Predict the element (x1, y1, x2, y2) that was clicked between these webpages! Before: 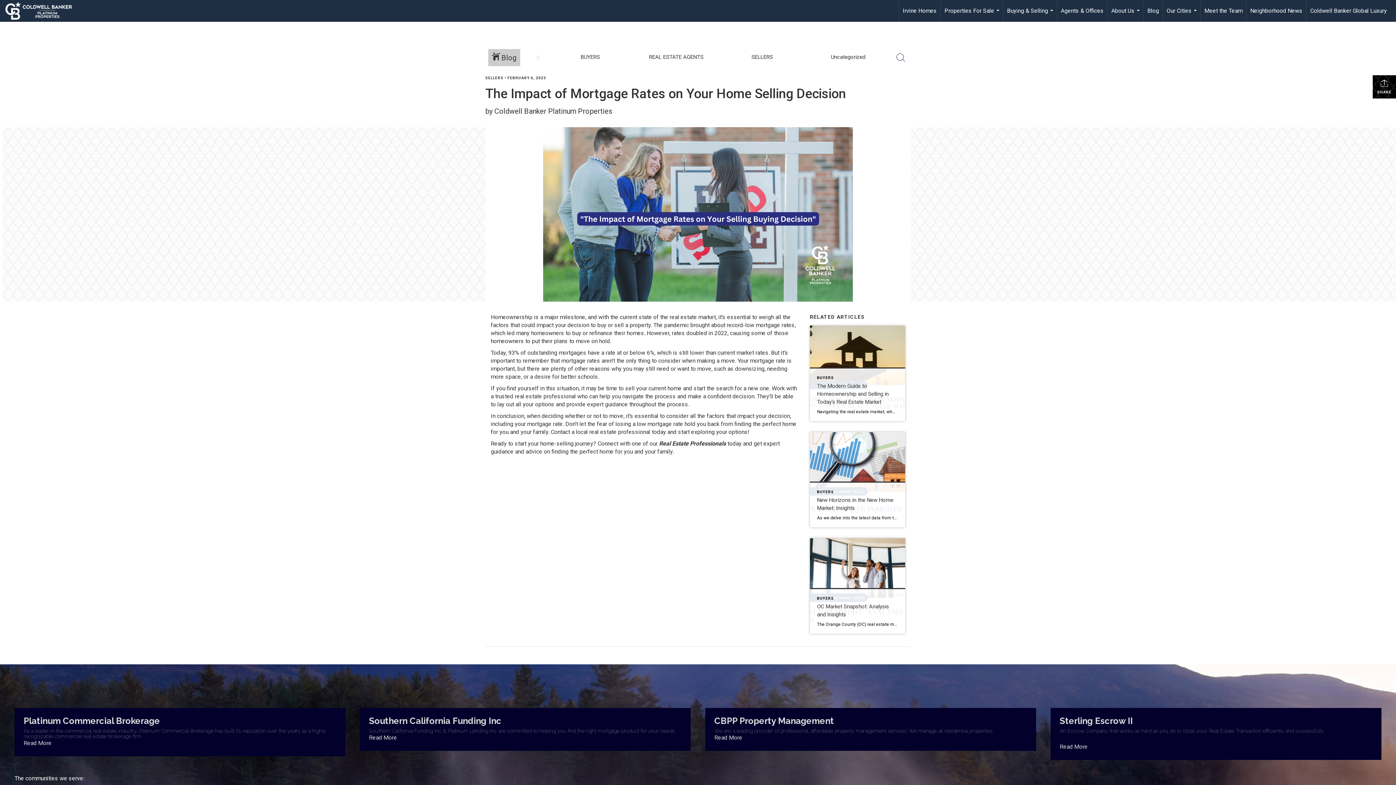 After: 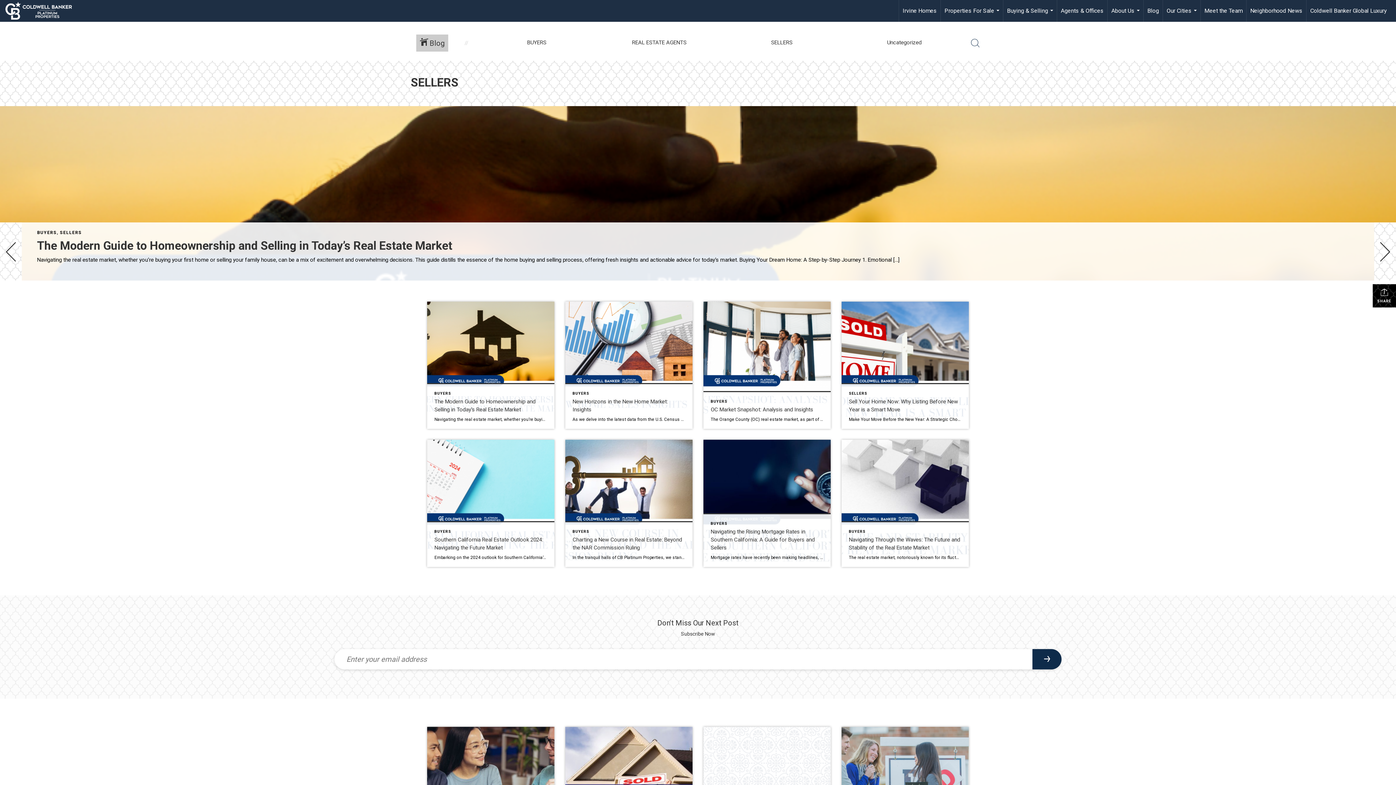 Action: label: SELLERS bbox: (485, 76, 503, 80)